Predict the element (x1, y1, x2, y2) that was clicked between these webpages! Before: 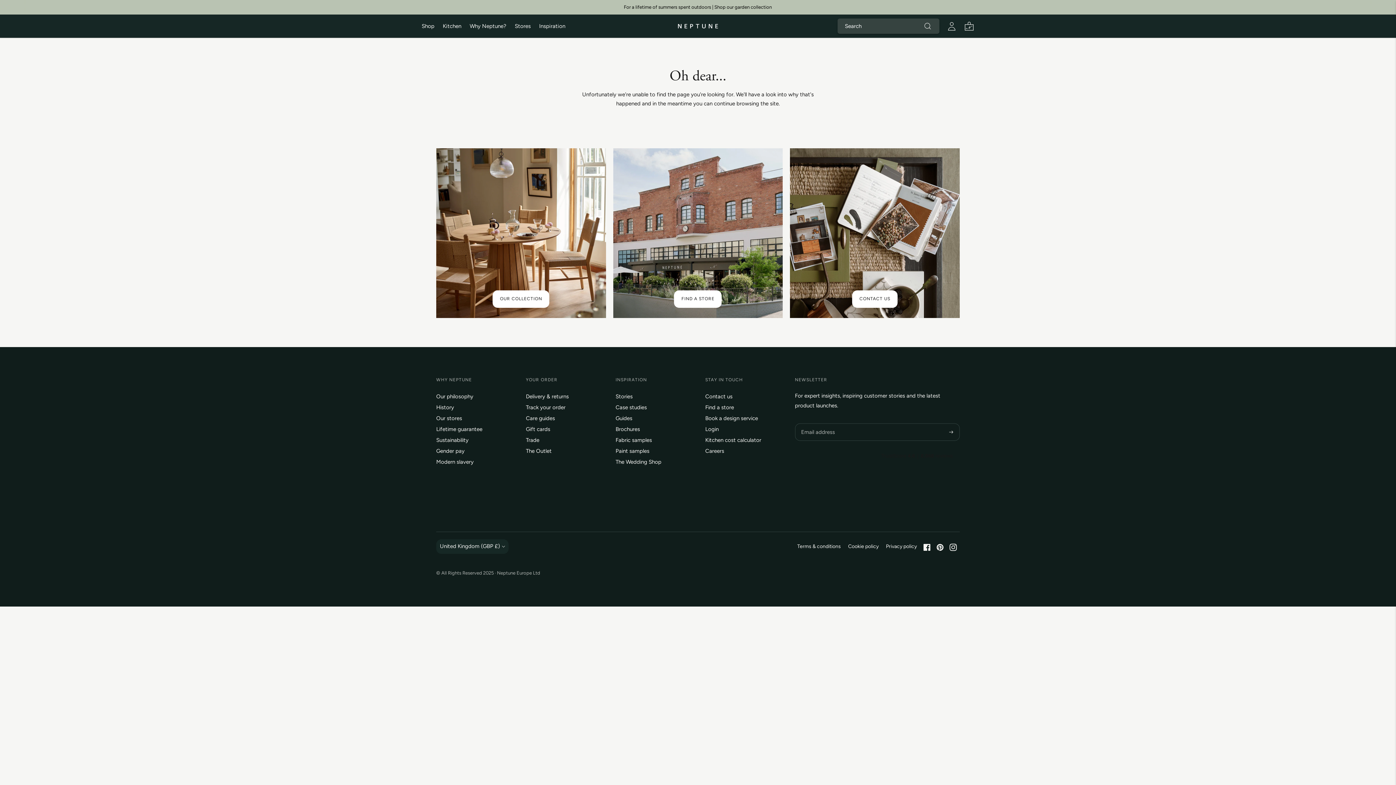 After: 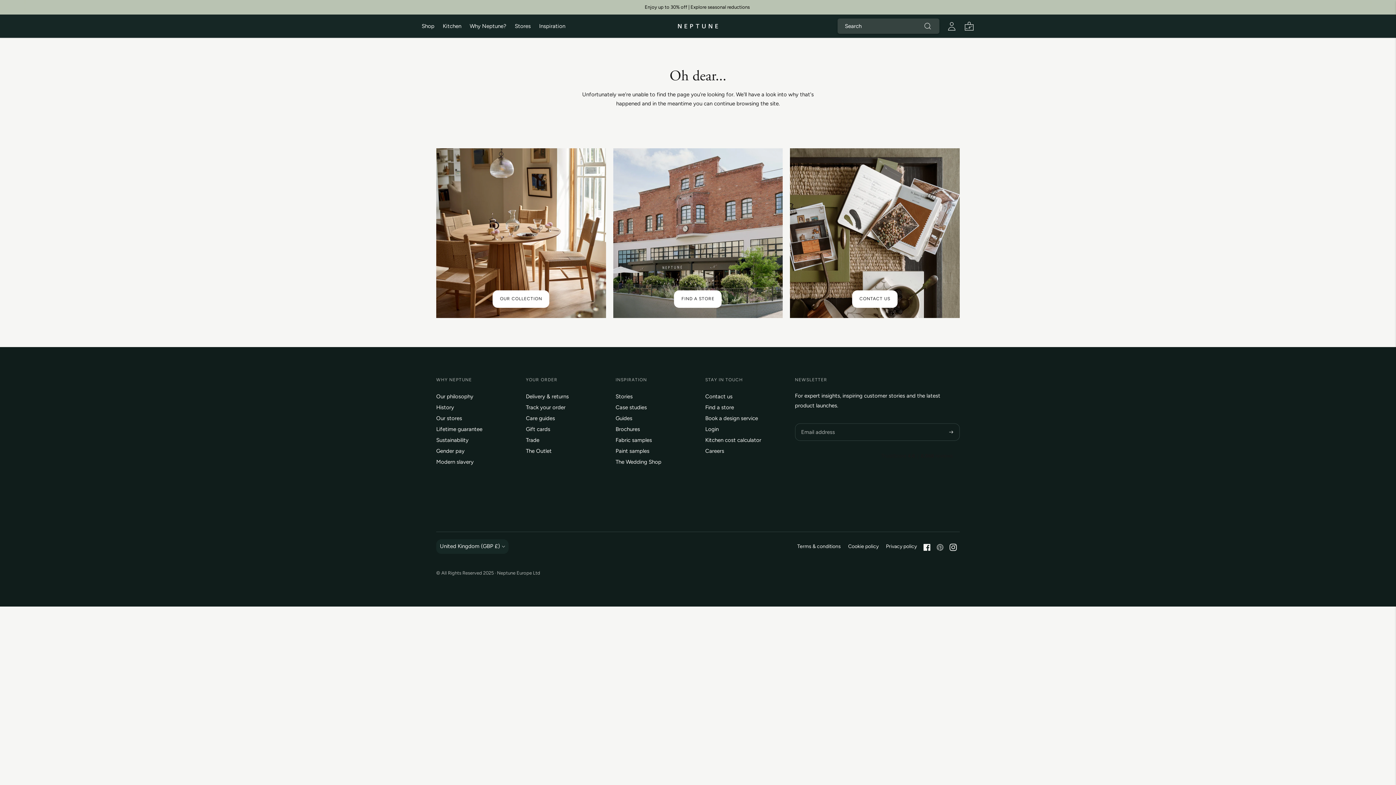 Action: bbox: (935, 546, 945, 552)